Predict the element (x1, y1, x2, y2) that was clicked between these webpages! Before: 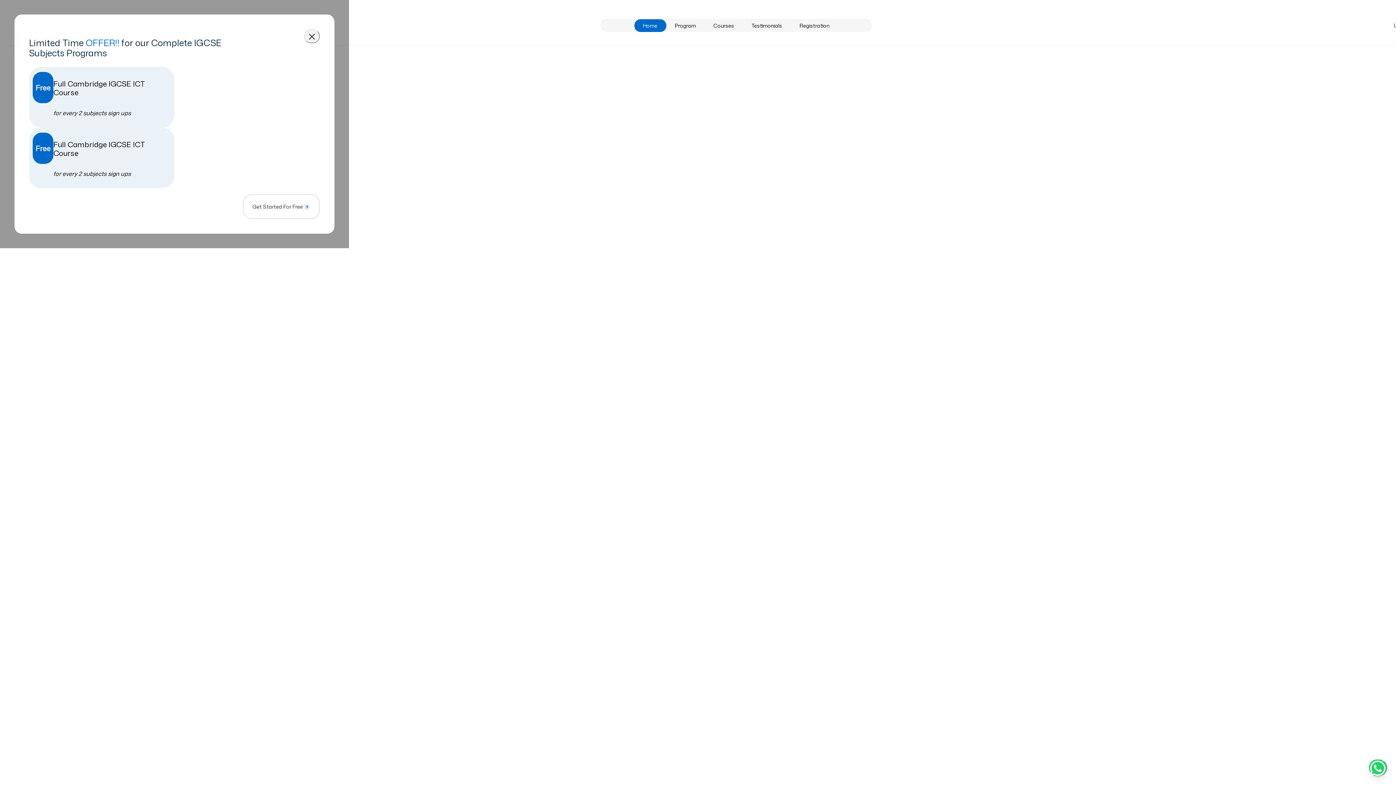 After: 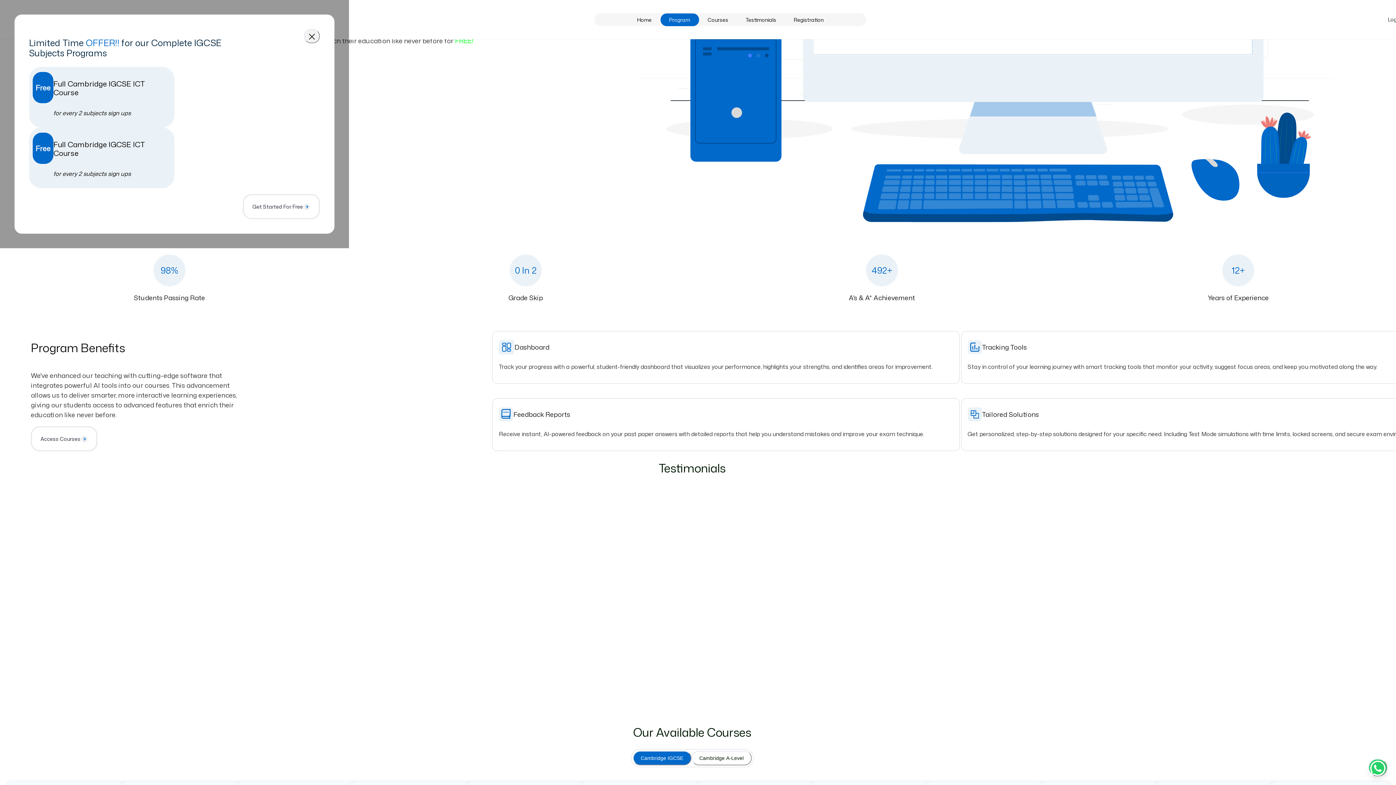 Action: bbox: (666, 19, 704, 32) label: Program